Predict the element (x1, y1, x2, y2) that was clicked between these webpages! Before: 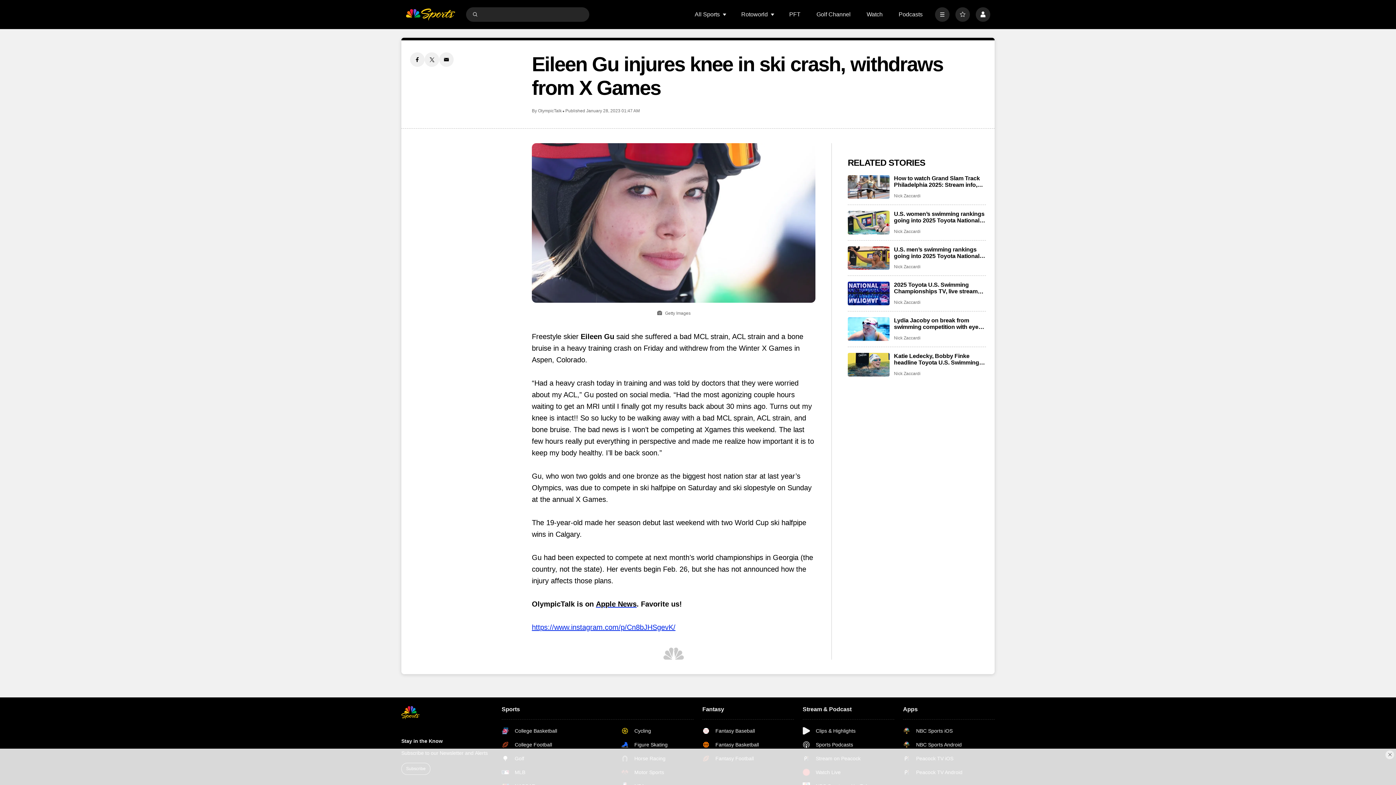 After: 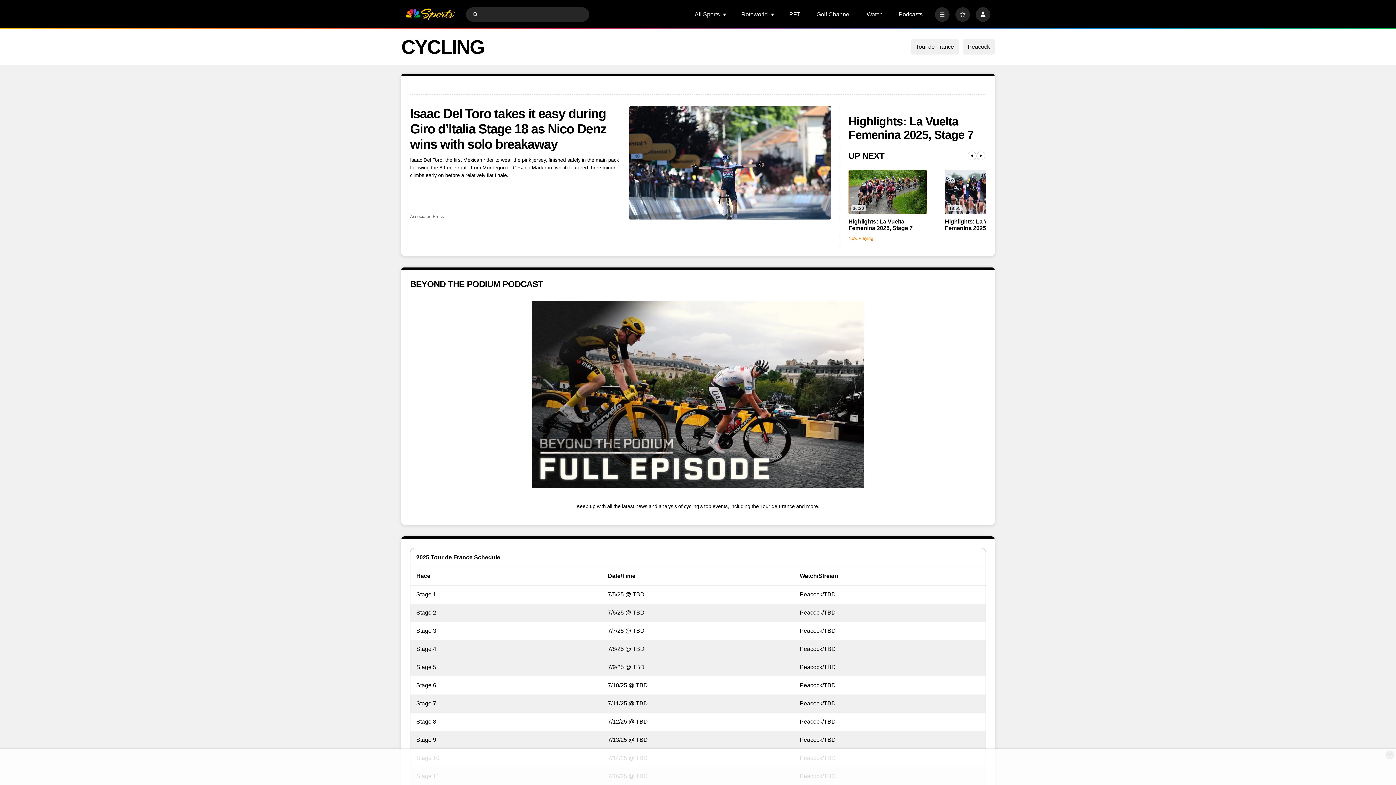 Action: bbox: (621, 727, 693, 734) label: Cycling